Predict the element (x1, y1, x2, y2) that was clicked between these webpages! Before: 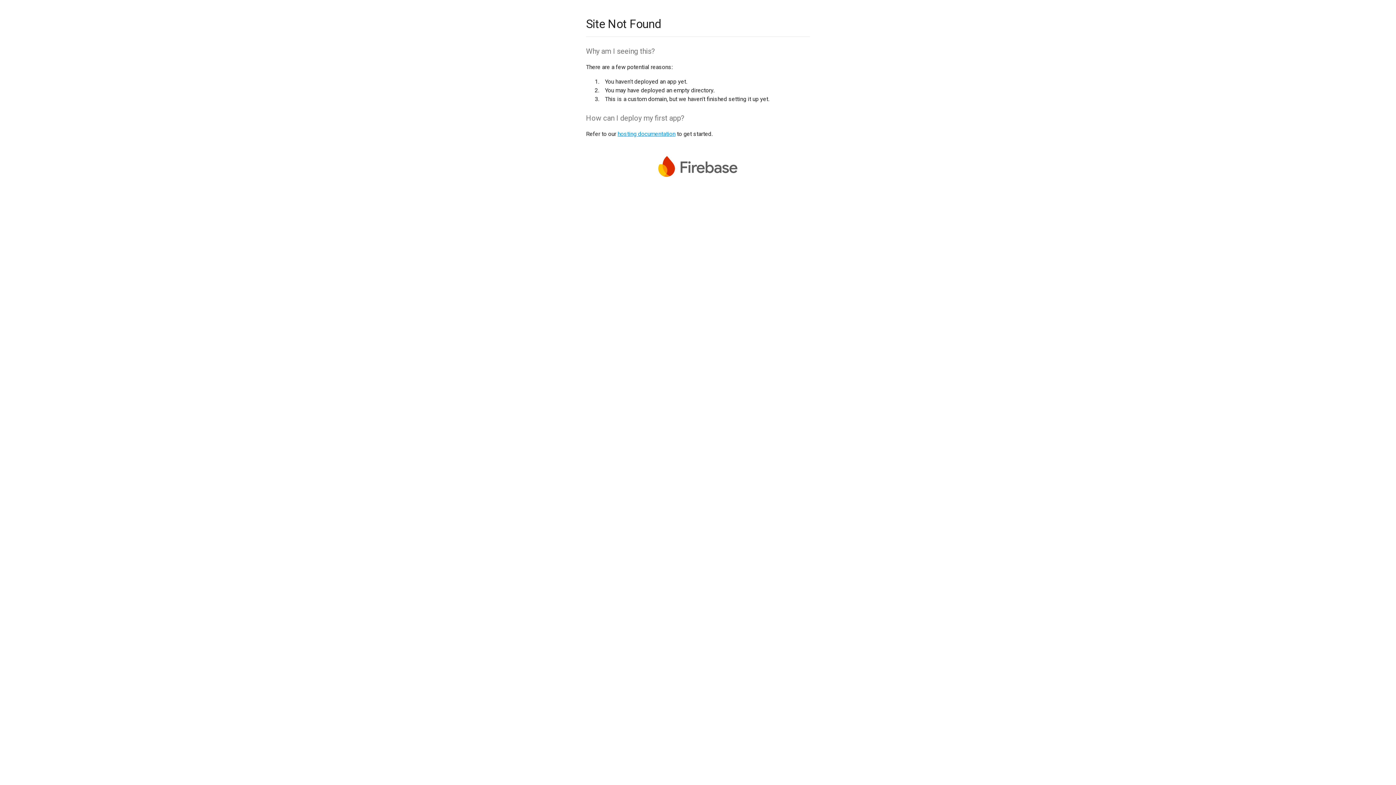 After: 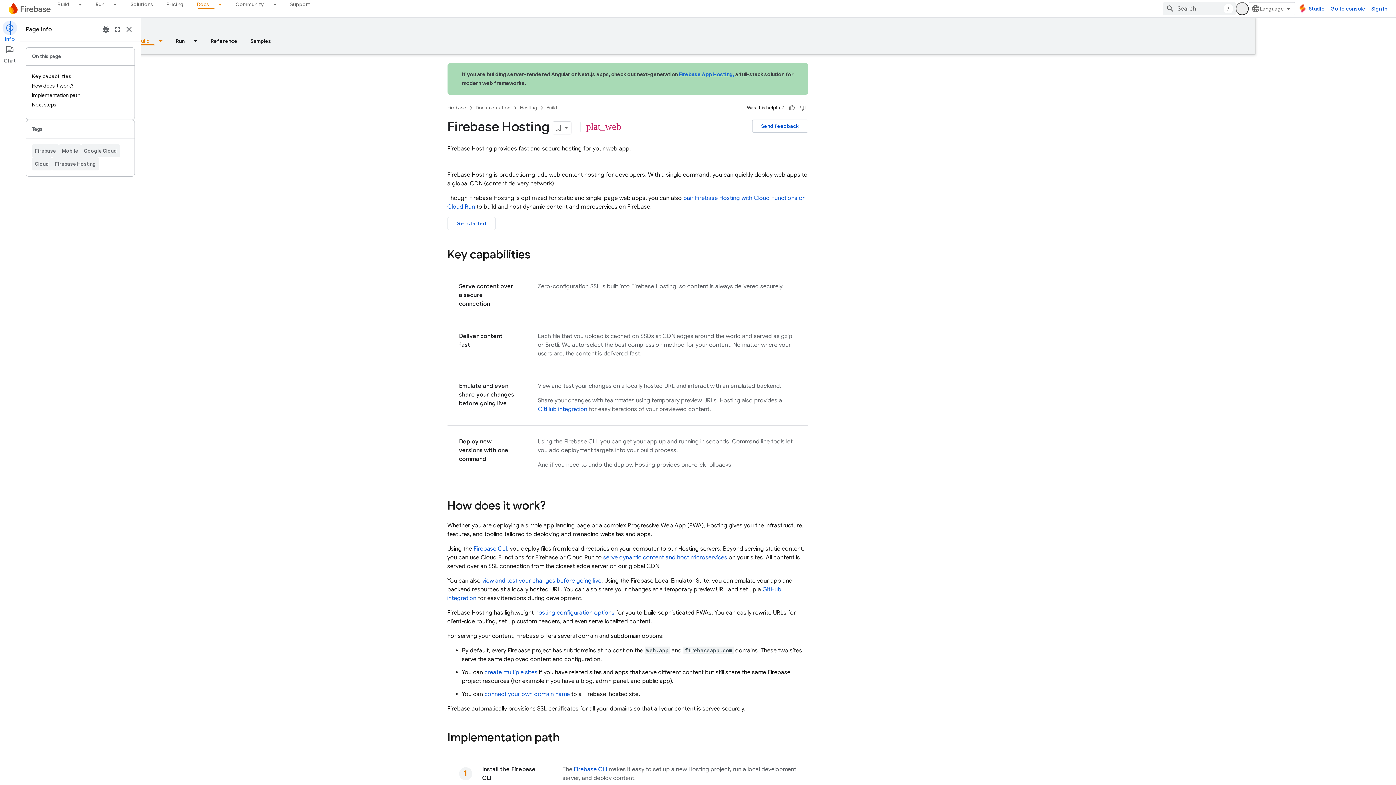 Action: label: hosting documentation bbox: (617, 130, 675, 137)